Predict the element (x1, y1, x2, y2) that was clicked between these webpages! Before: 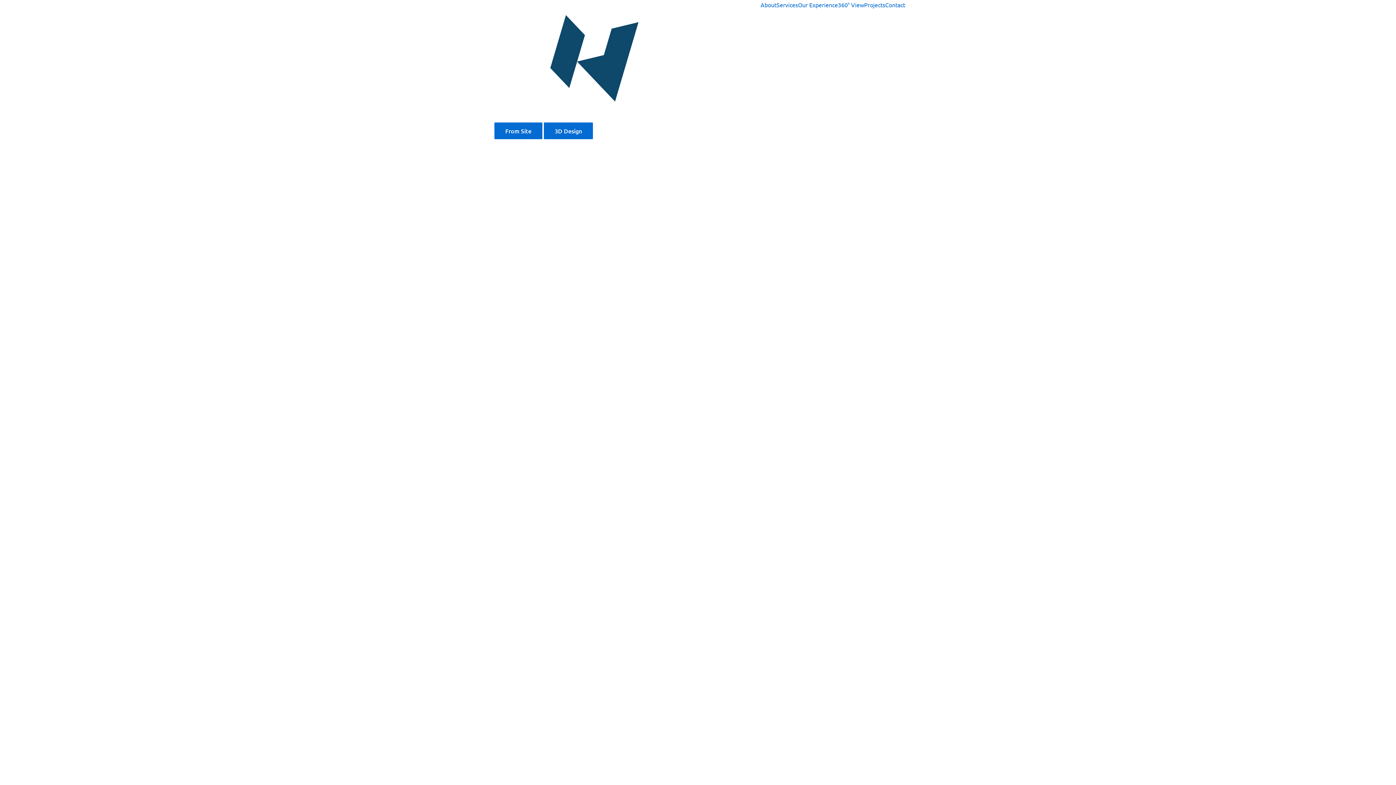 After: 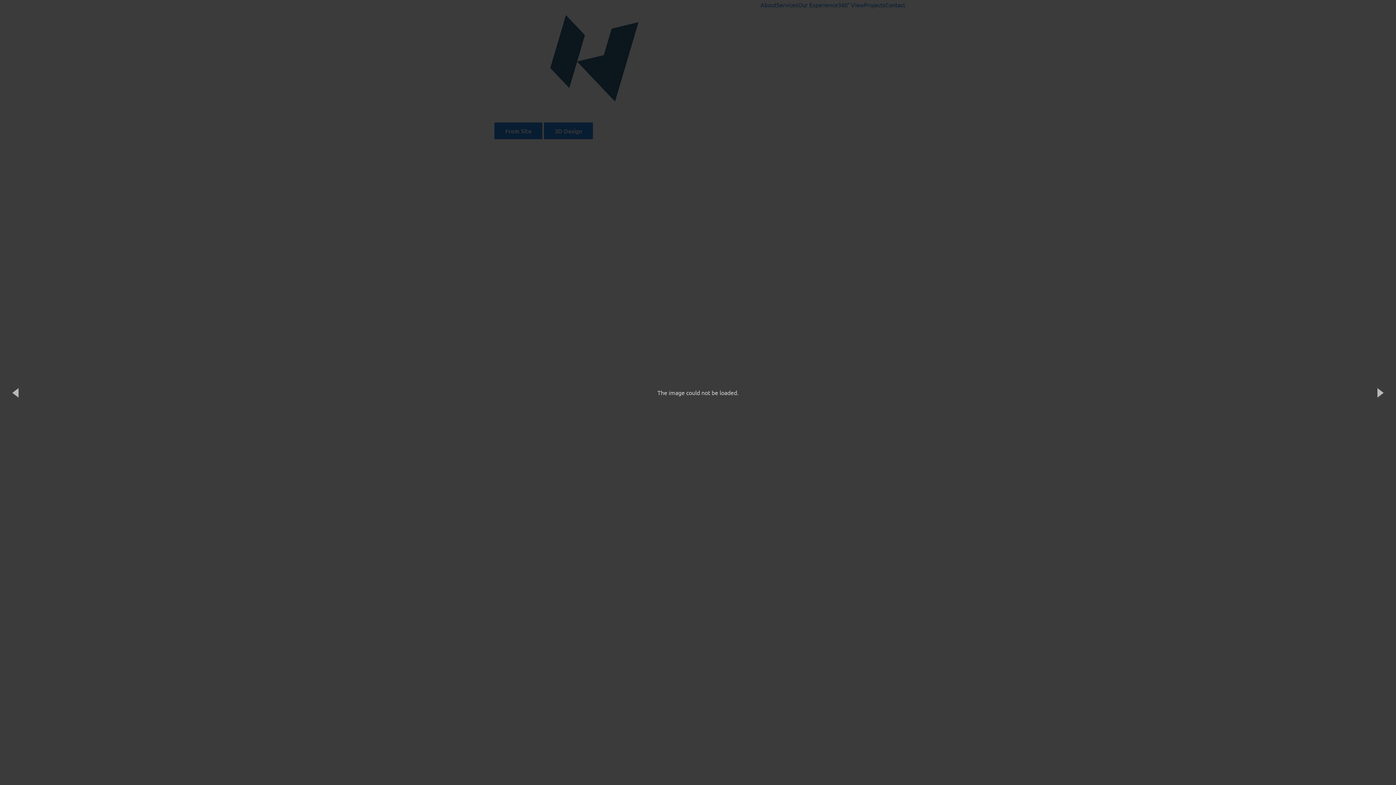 Action: bbox: (494, 139, 773, 139)